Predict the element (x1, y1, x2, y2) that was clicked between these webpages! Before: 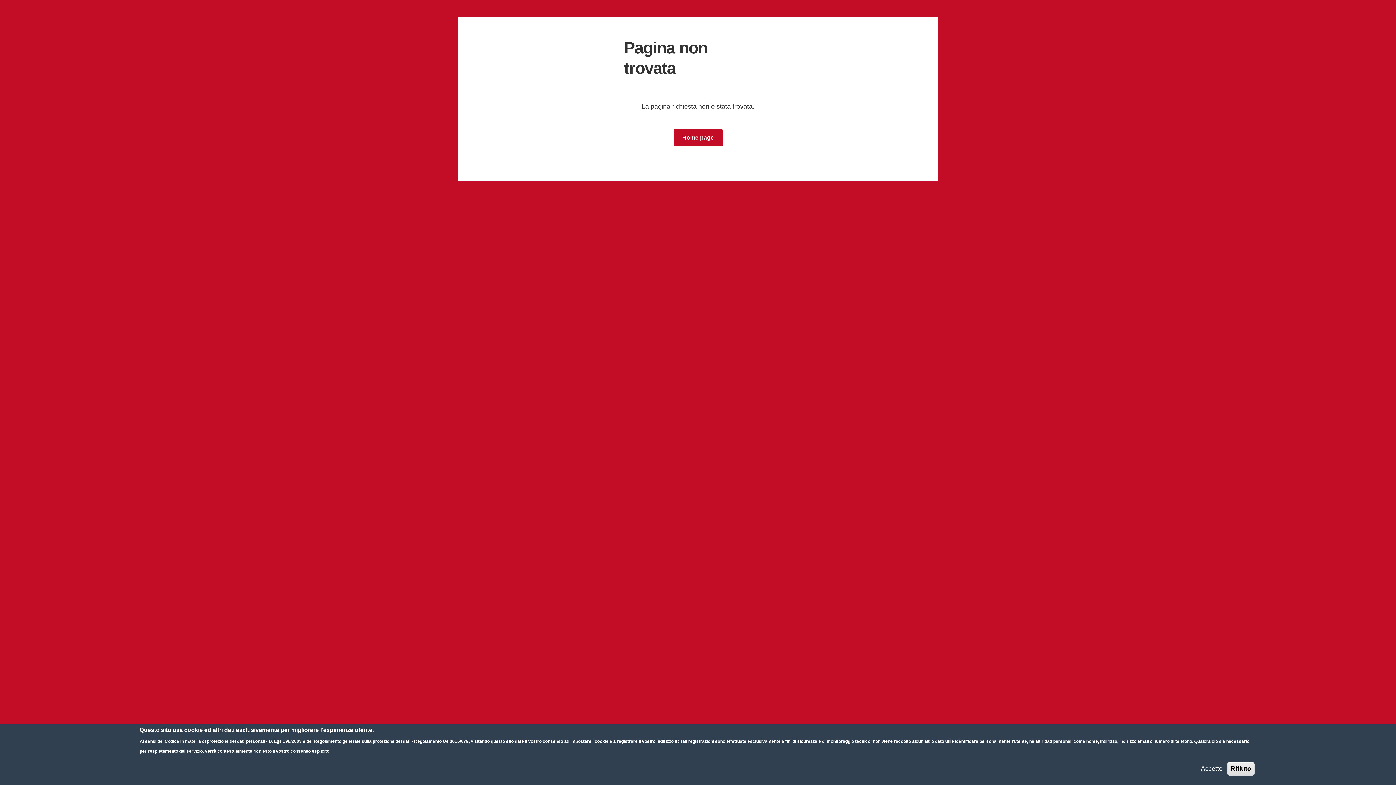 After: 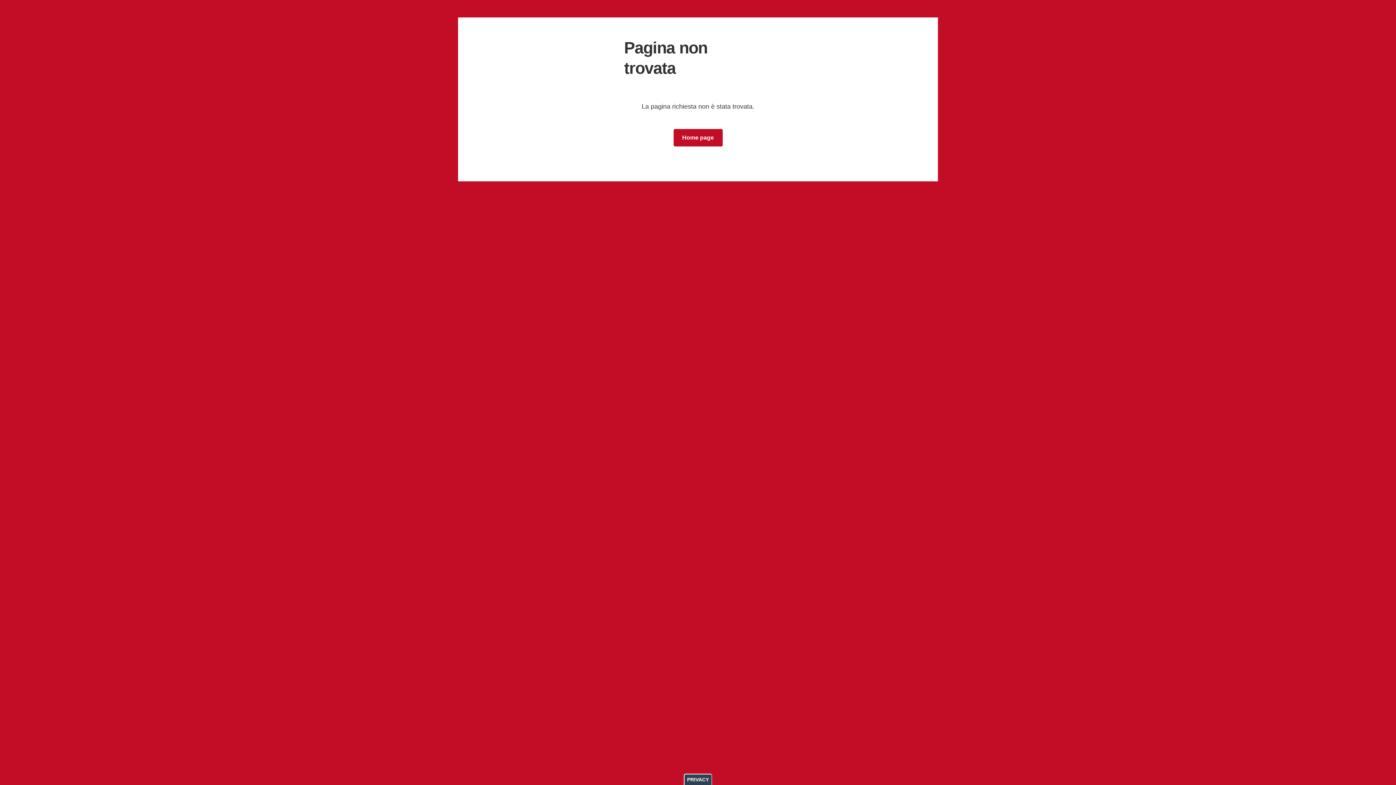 Action: label: Accetto bbox: (1198, 764, 1225, 774)